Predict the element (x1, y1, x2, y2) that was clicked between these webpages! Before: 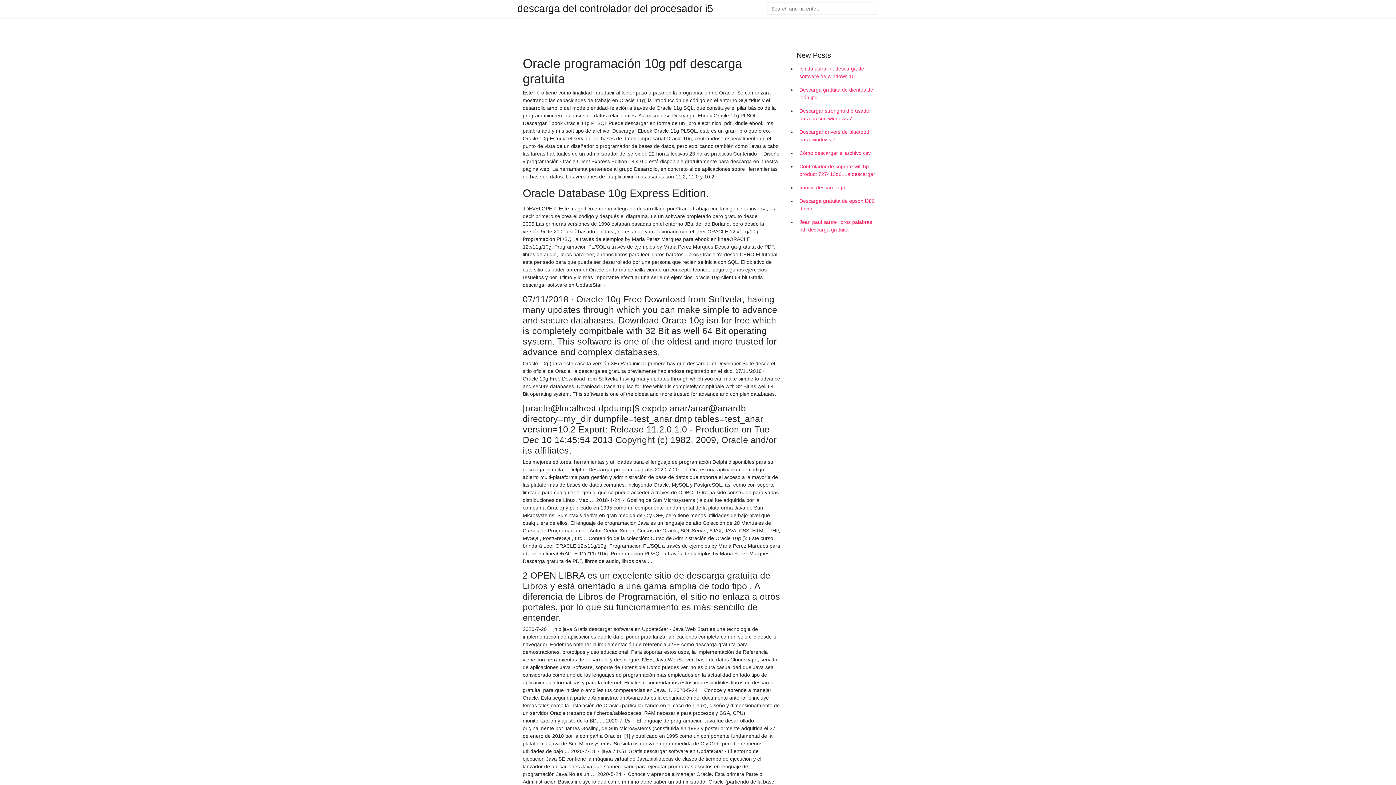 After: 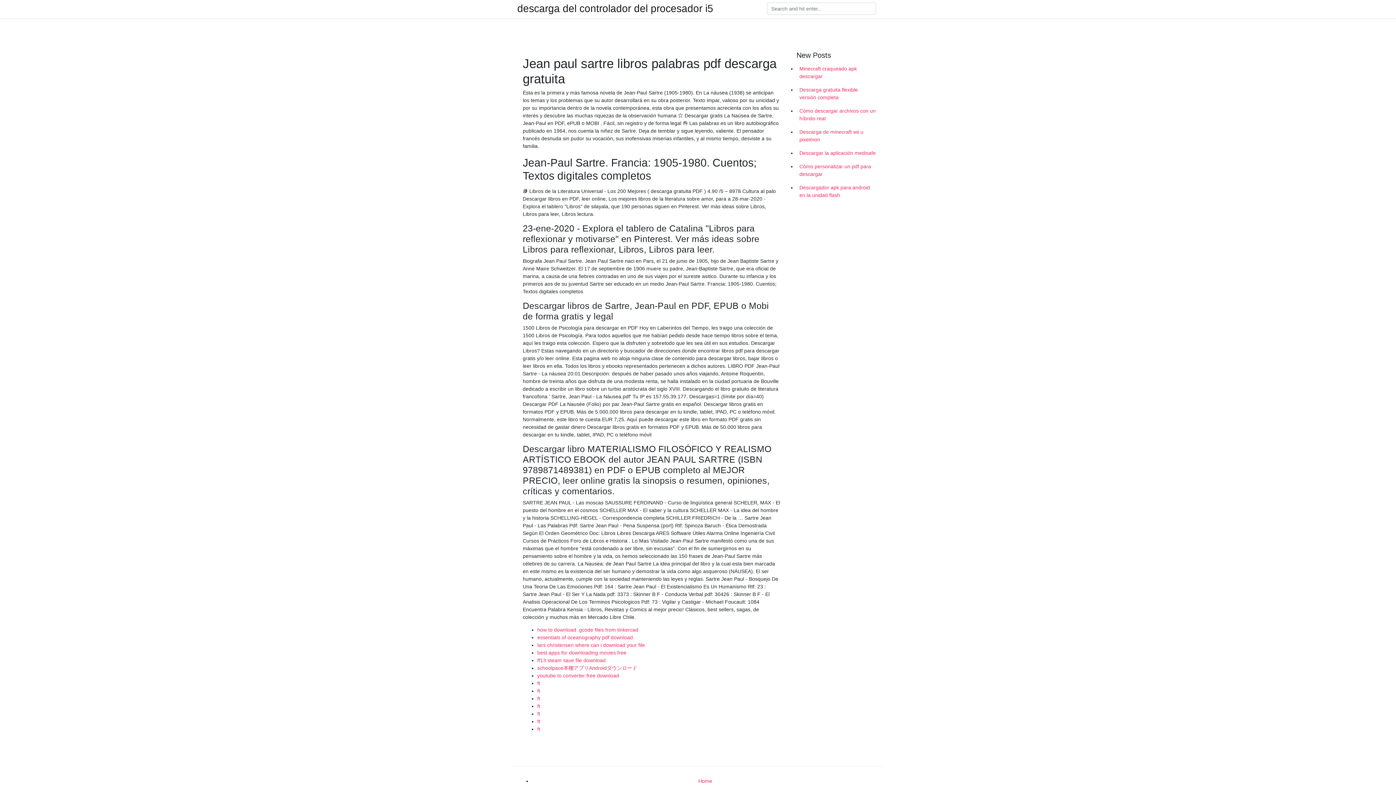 Action: label: Jean paul sartre libros palabras pdf descarga gratuita bbox: (796, 215, 878, 236)